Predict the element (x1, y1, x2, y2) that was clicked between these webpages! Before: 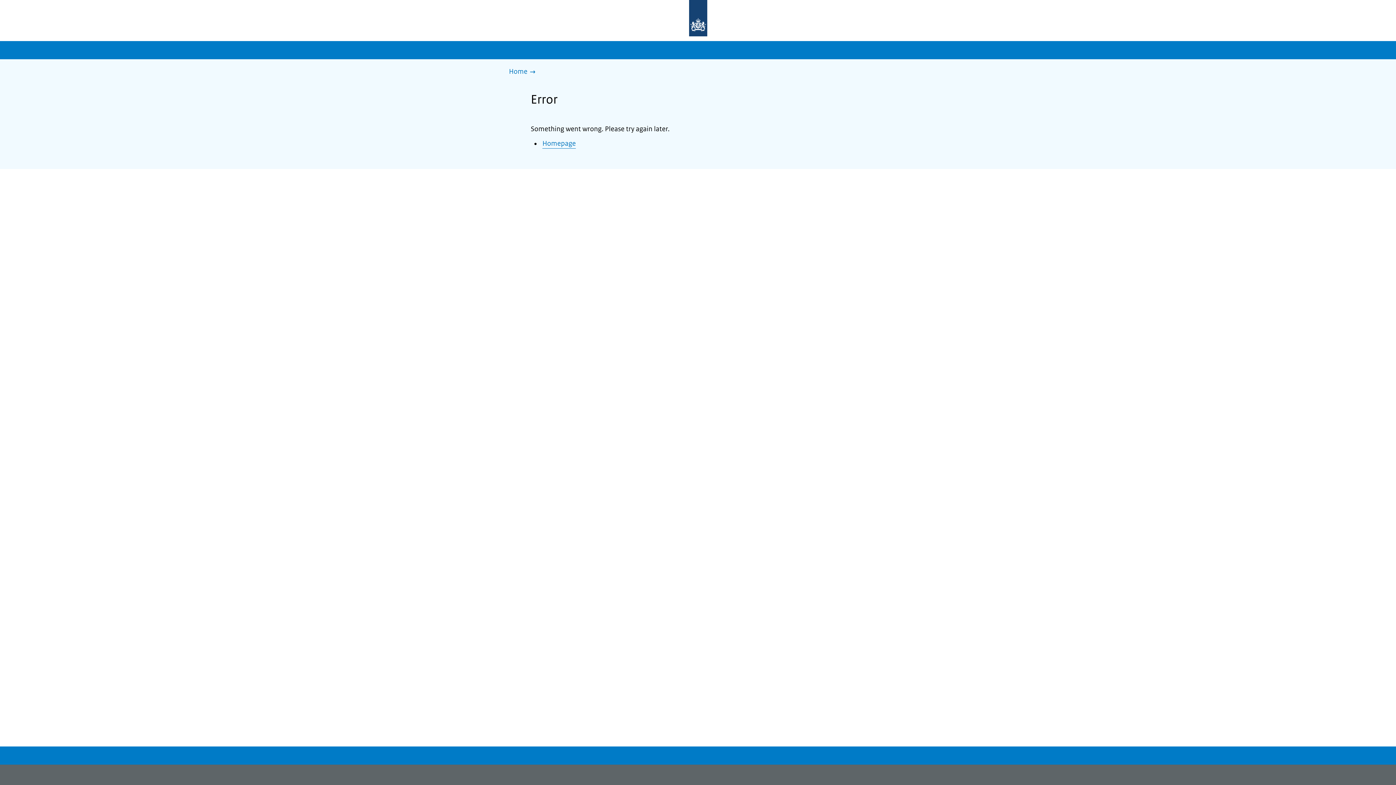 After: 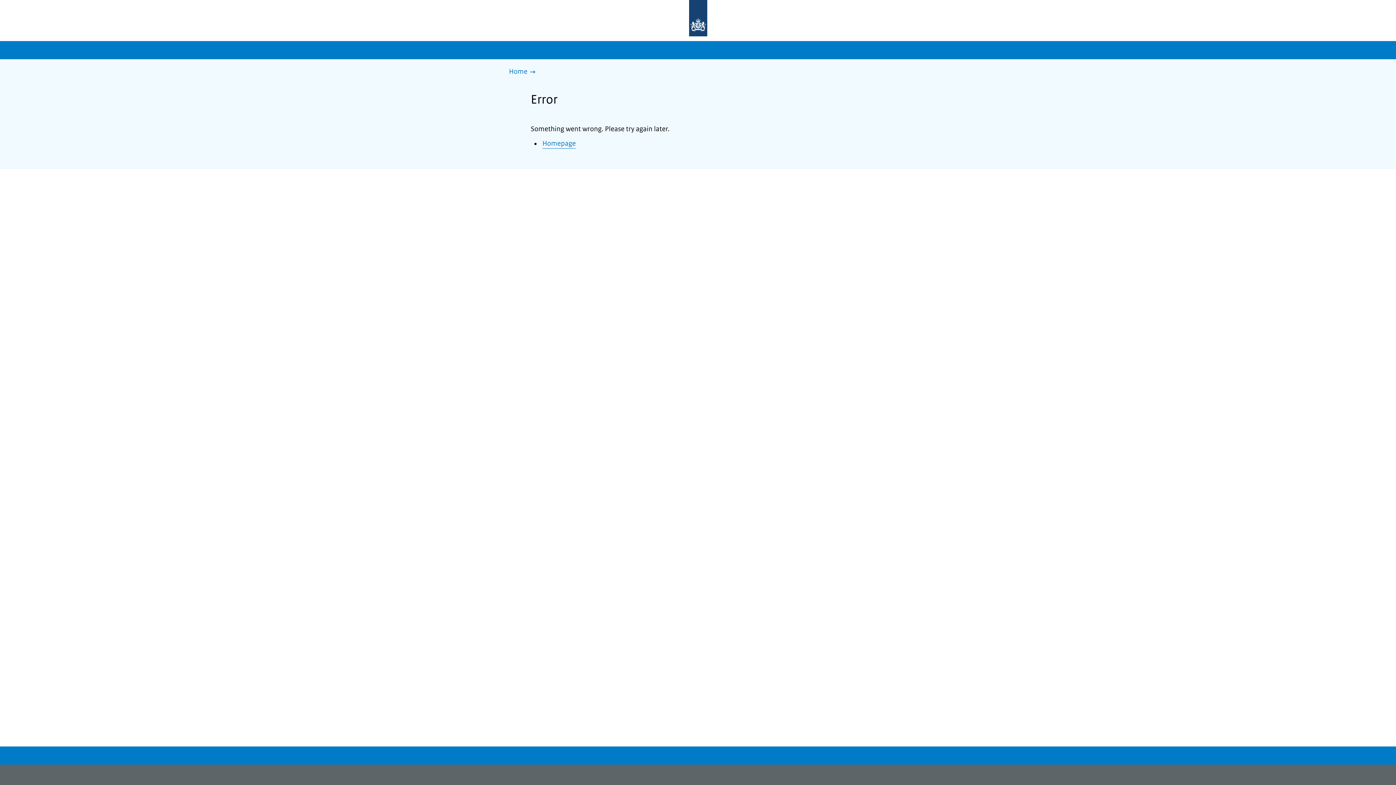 Action: label: Homepage bbox: (542, 139, 576, 148)